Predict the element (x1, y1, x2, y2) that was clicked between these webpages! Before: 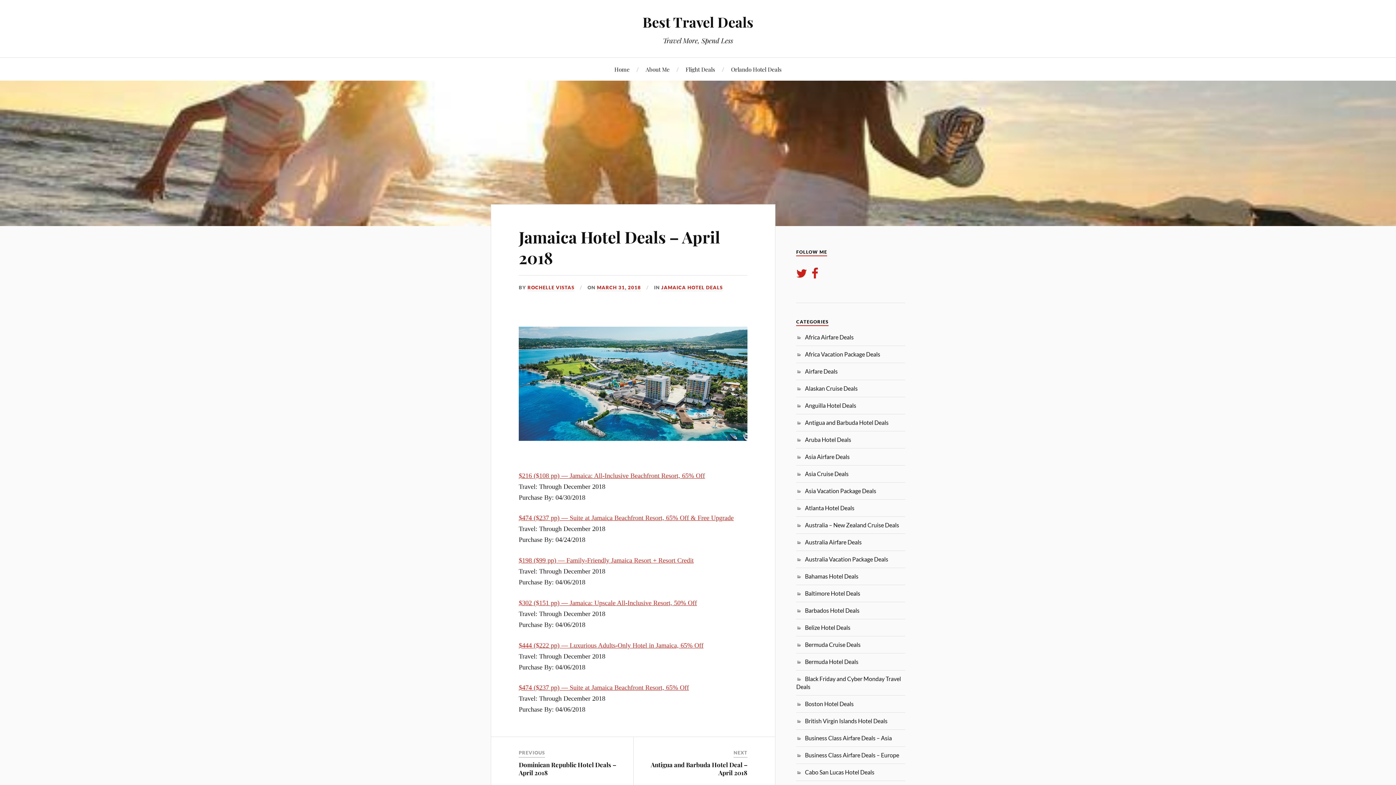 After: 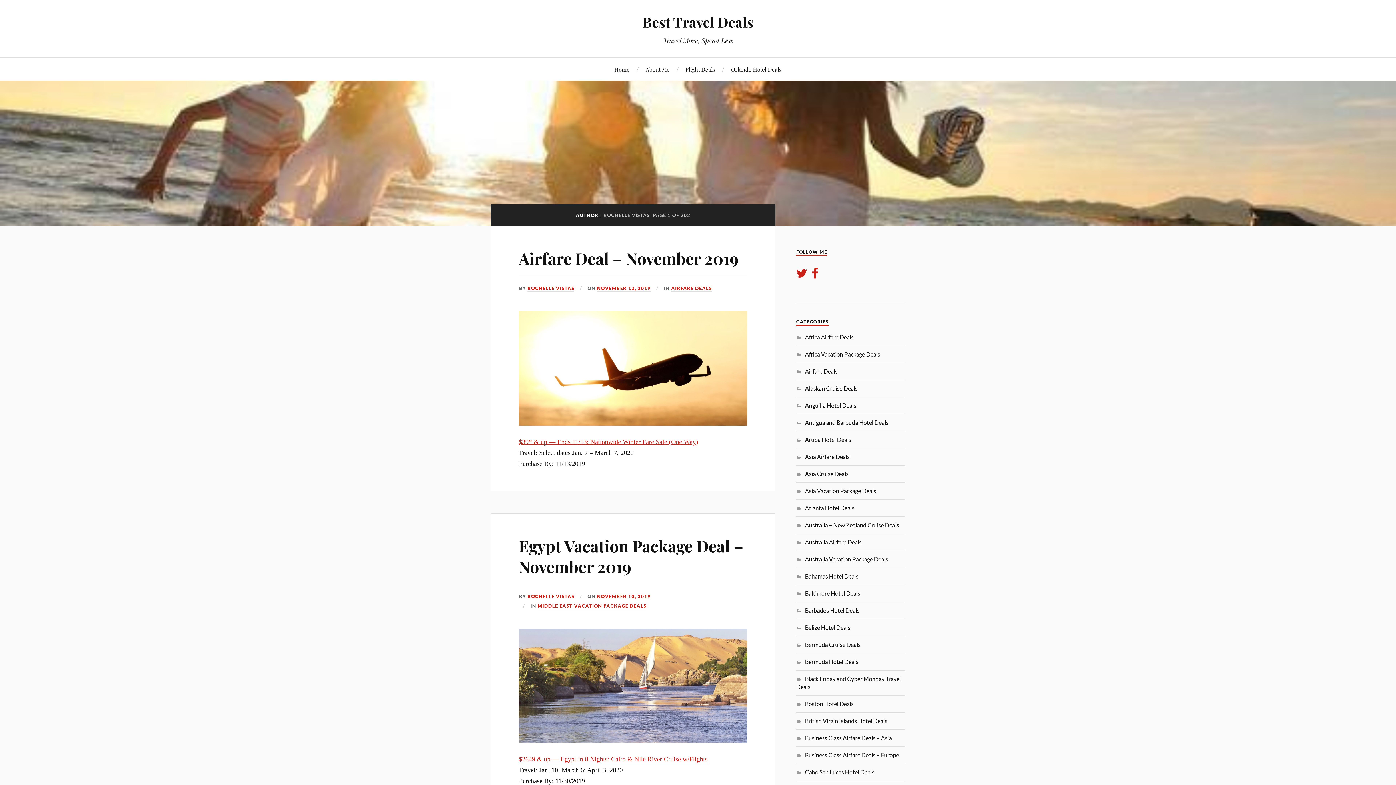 Action: bbox: (527, 284, 574, 291) label: ROCHELLE VISTAS